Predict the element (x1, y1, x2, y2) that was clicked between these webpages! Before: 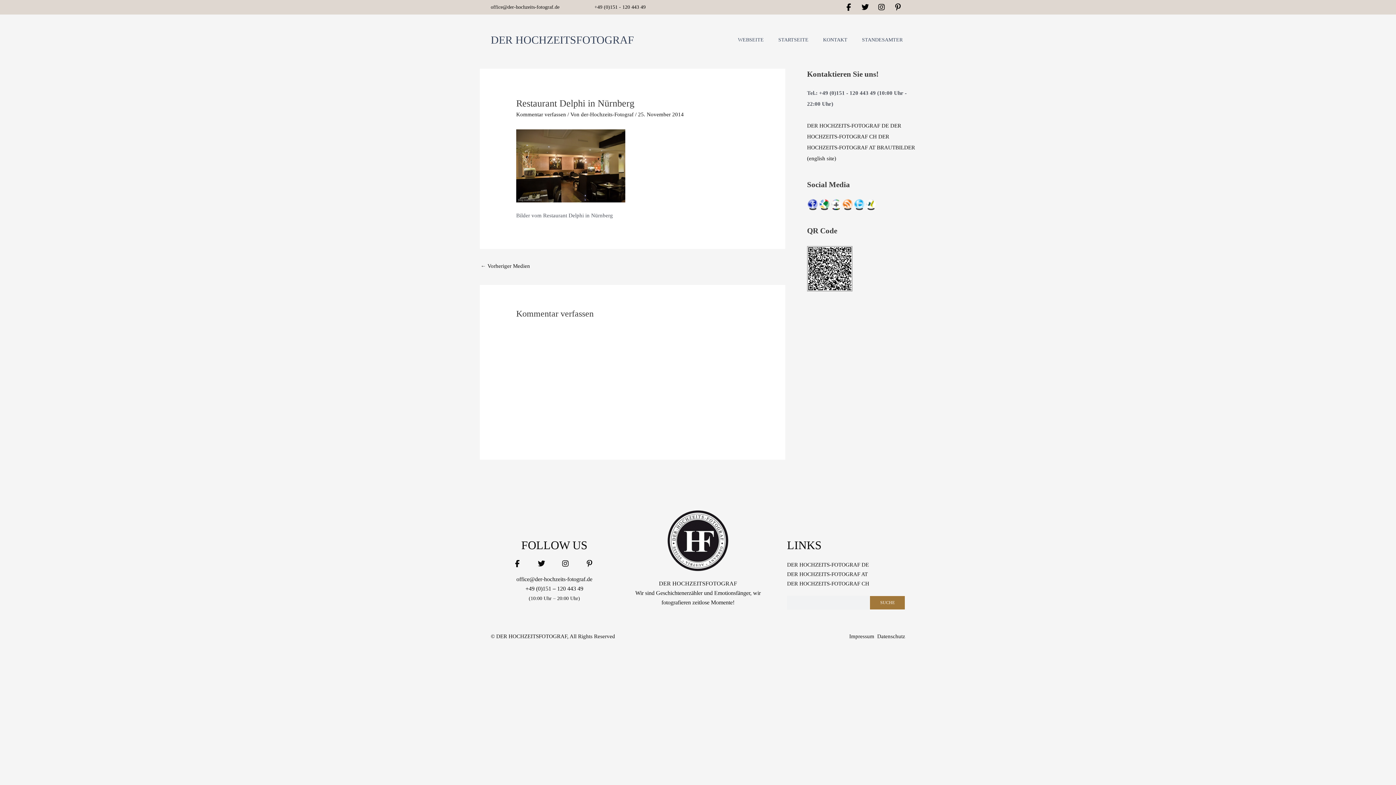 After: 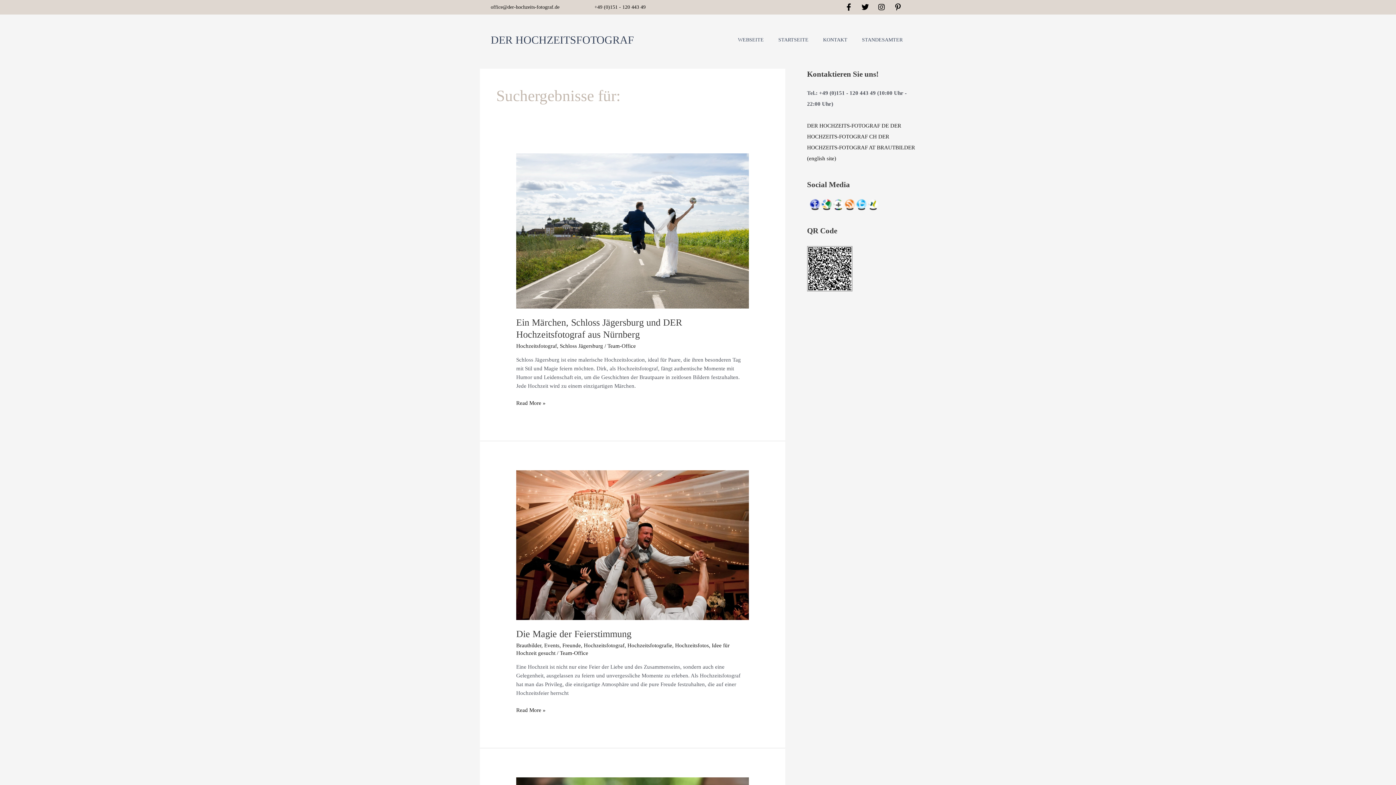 Action: label: Suche bbox: (869, 595, 905, 610)